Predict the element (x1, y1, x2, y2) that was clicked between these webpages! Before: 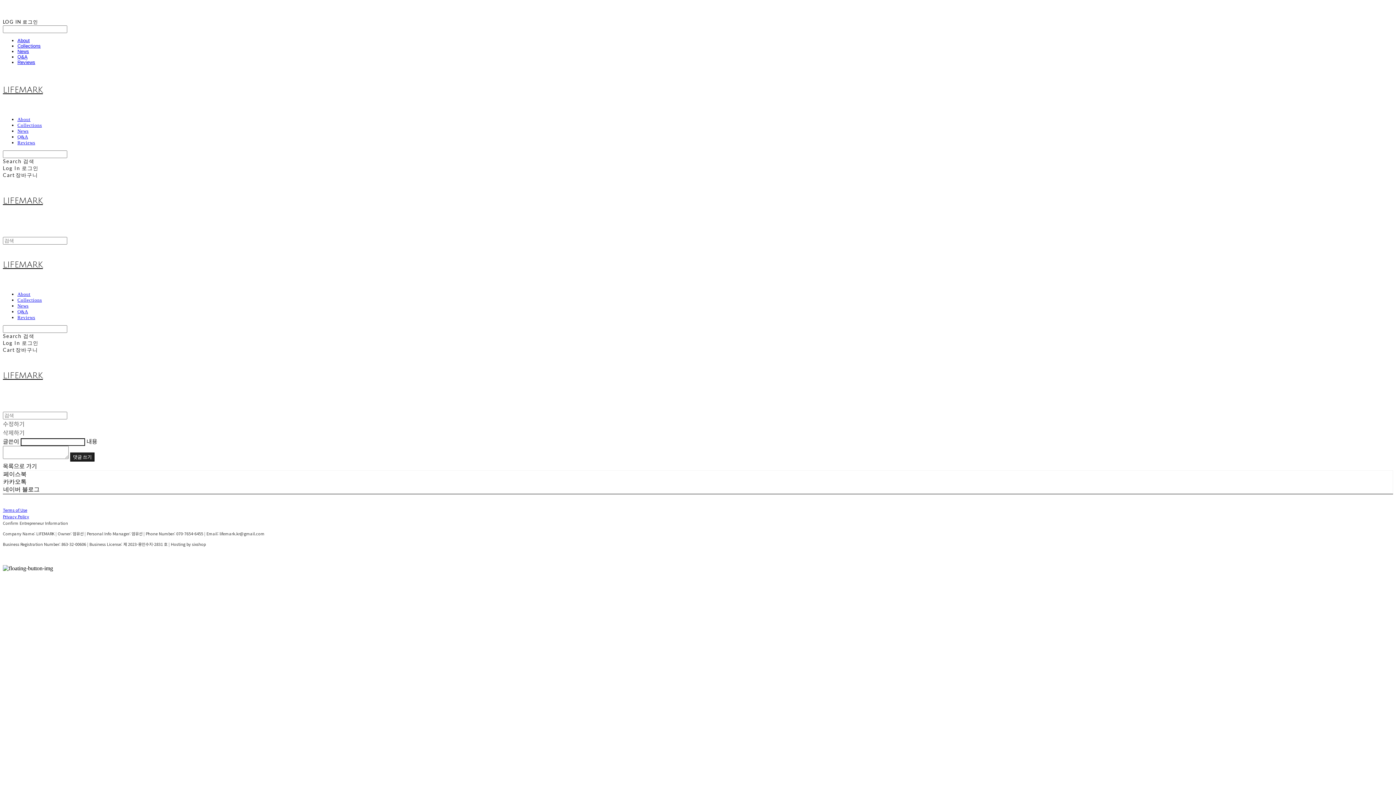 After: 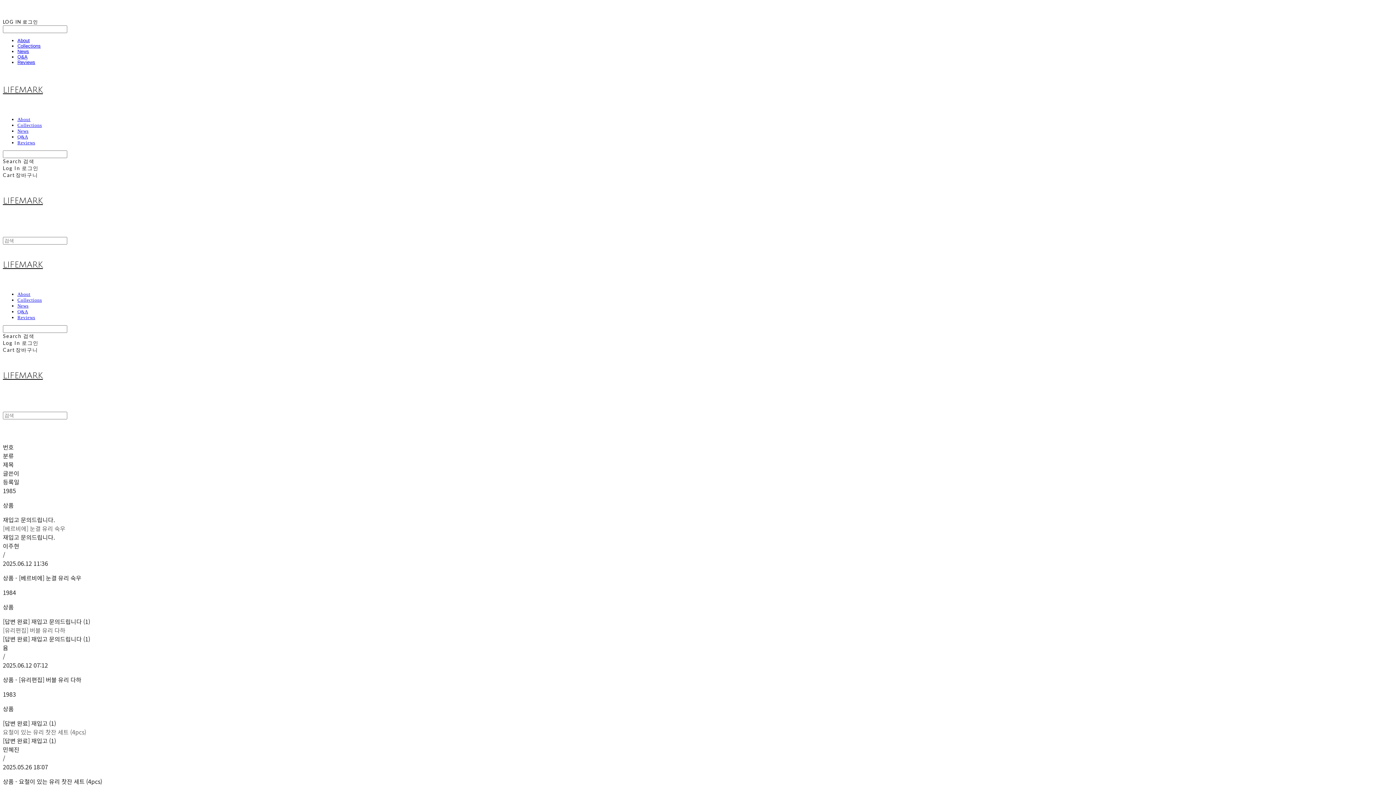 Action: bbox: (17, 54, 27, 59) label: Q&A